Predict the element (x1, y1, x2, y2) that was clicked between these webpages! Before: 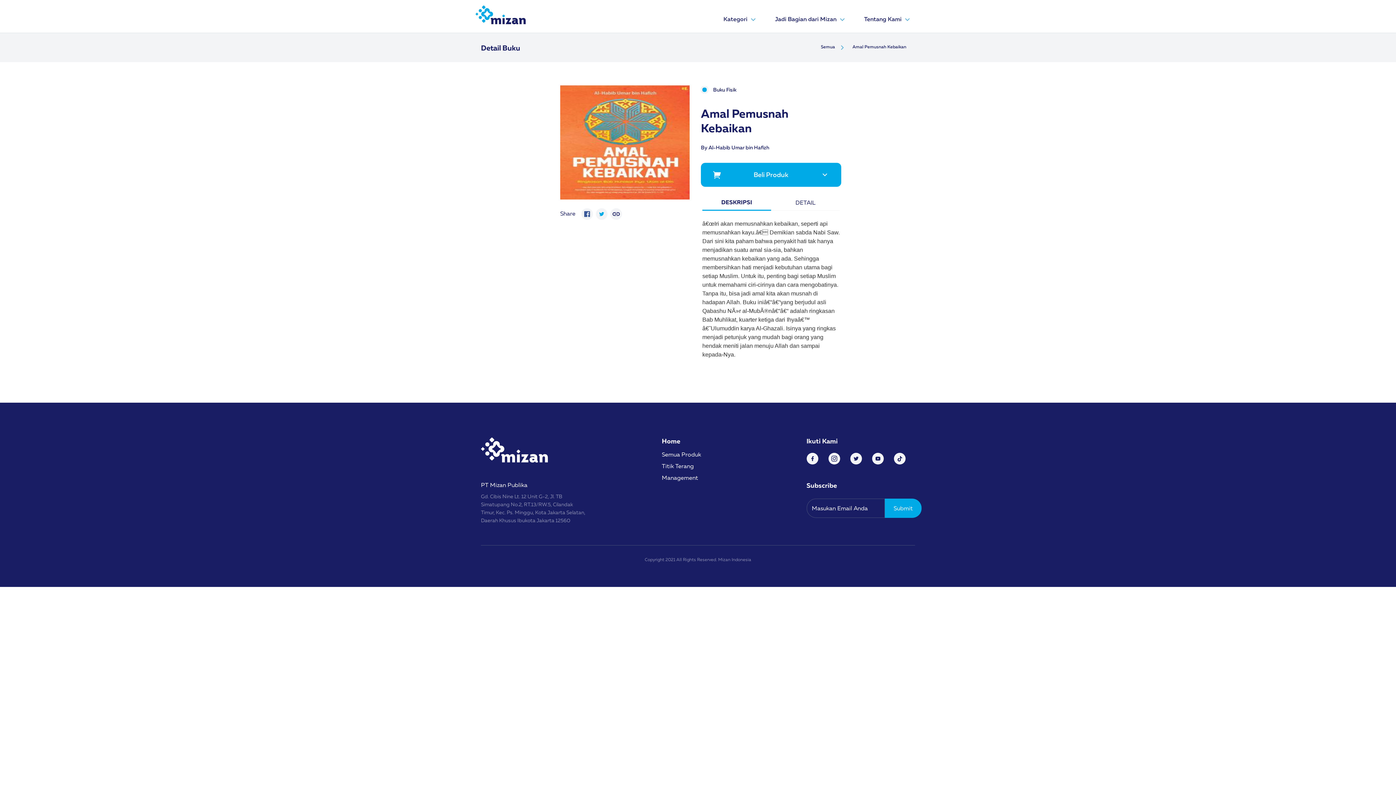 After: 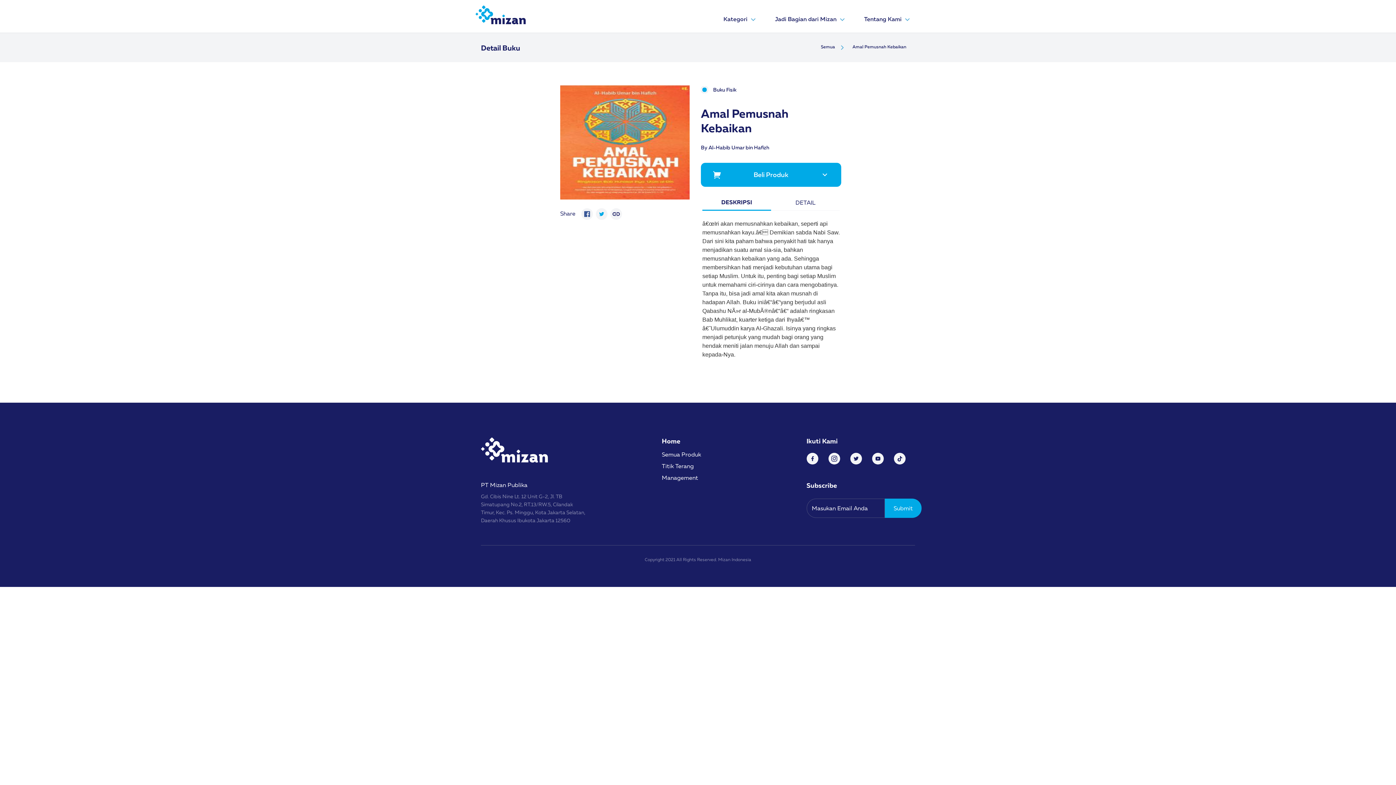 Action: bbox: (872, 454, 892, 461)